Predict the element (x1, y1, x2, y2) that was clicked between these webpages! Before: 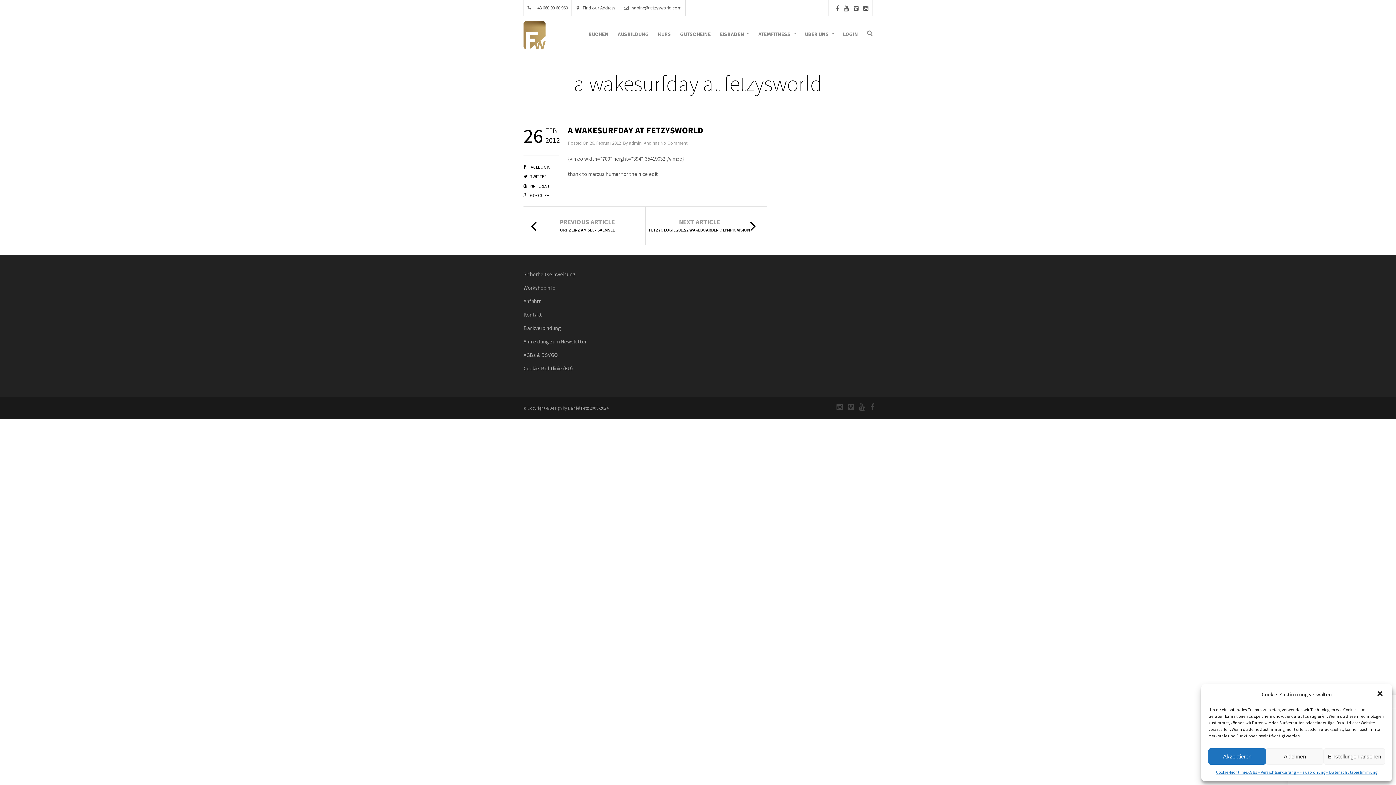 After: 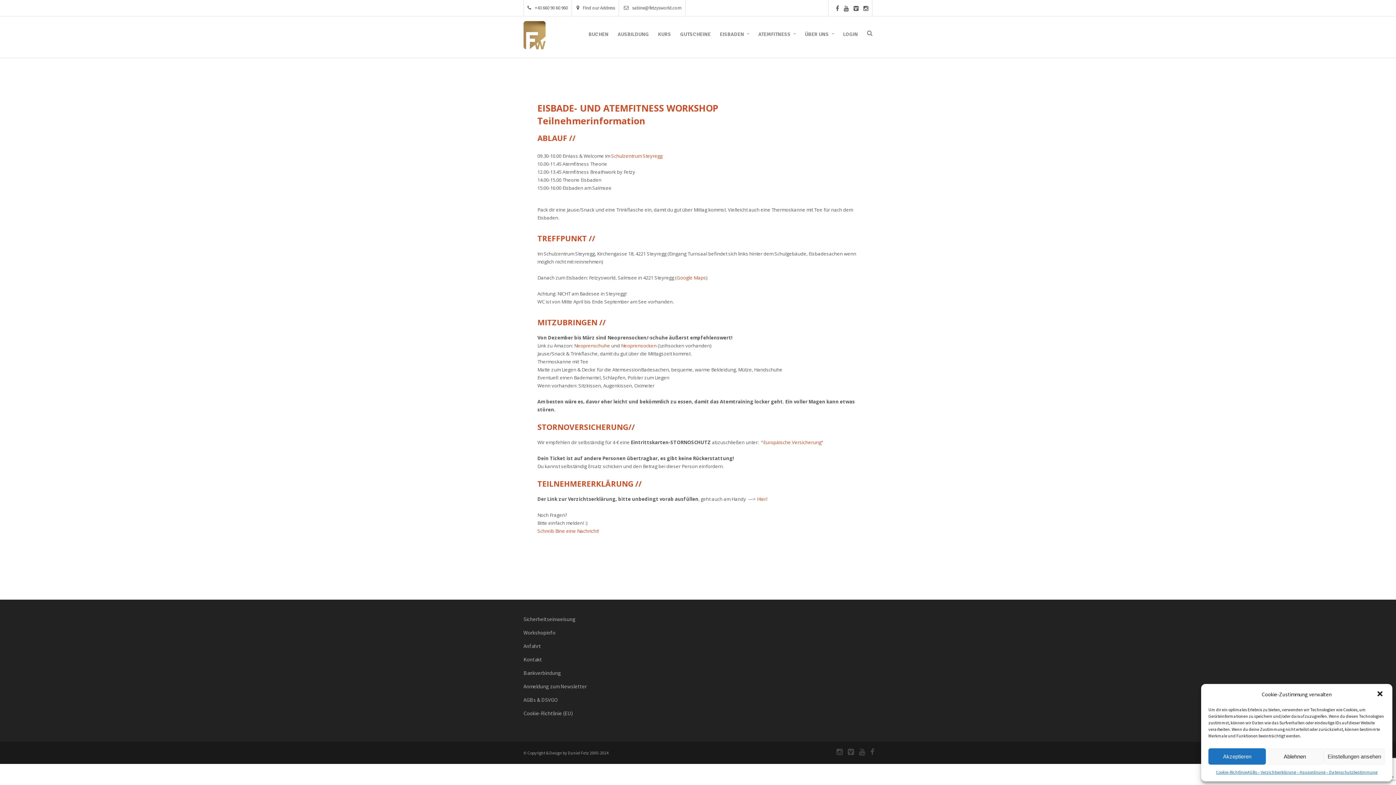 Action: label: Workshopinfo bbox: (523, 284, 555, 291)